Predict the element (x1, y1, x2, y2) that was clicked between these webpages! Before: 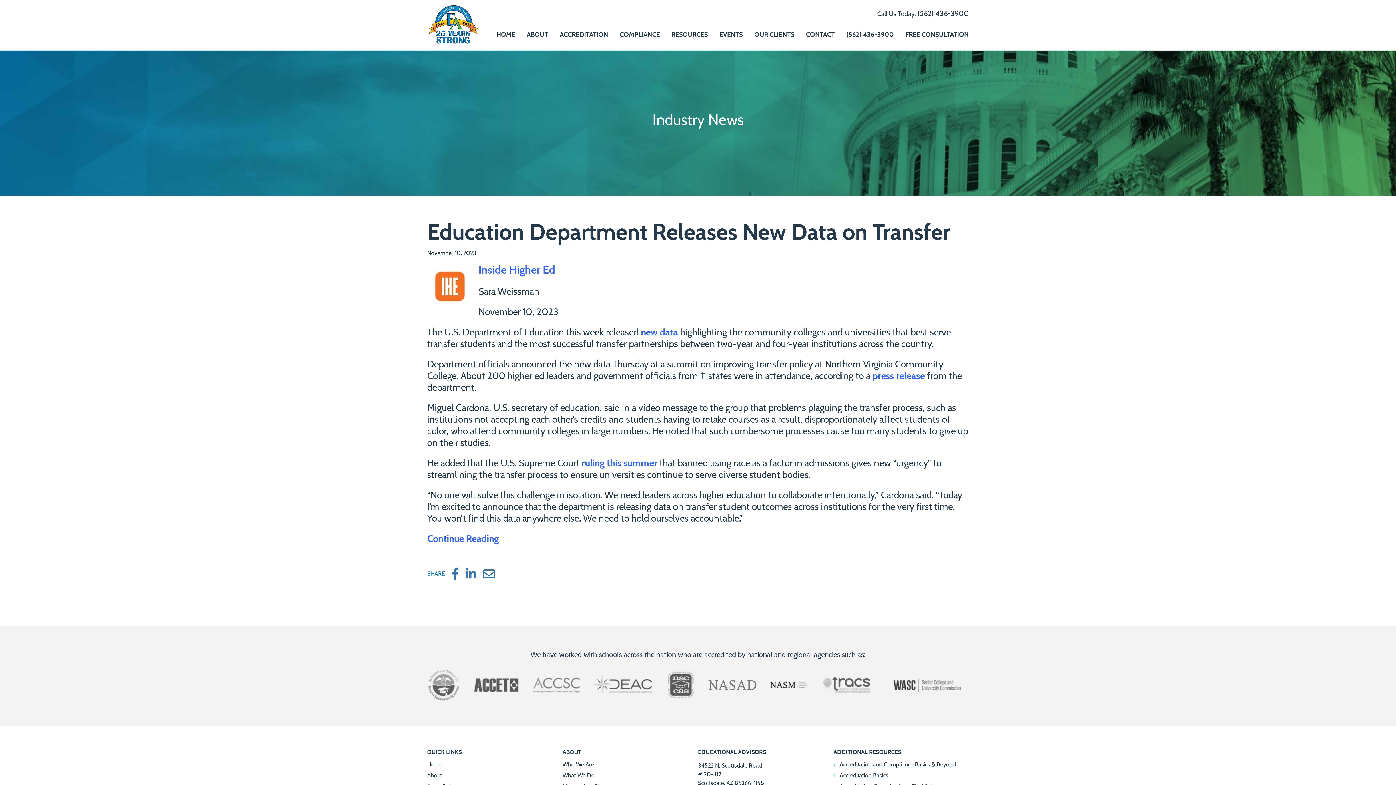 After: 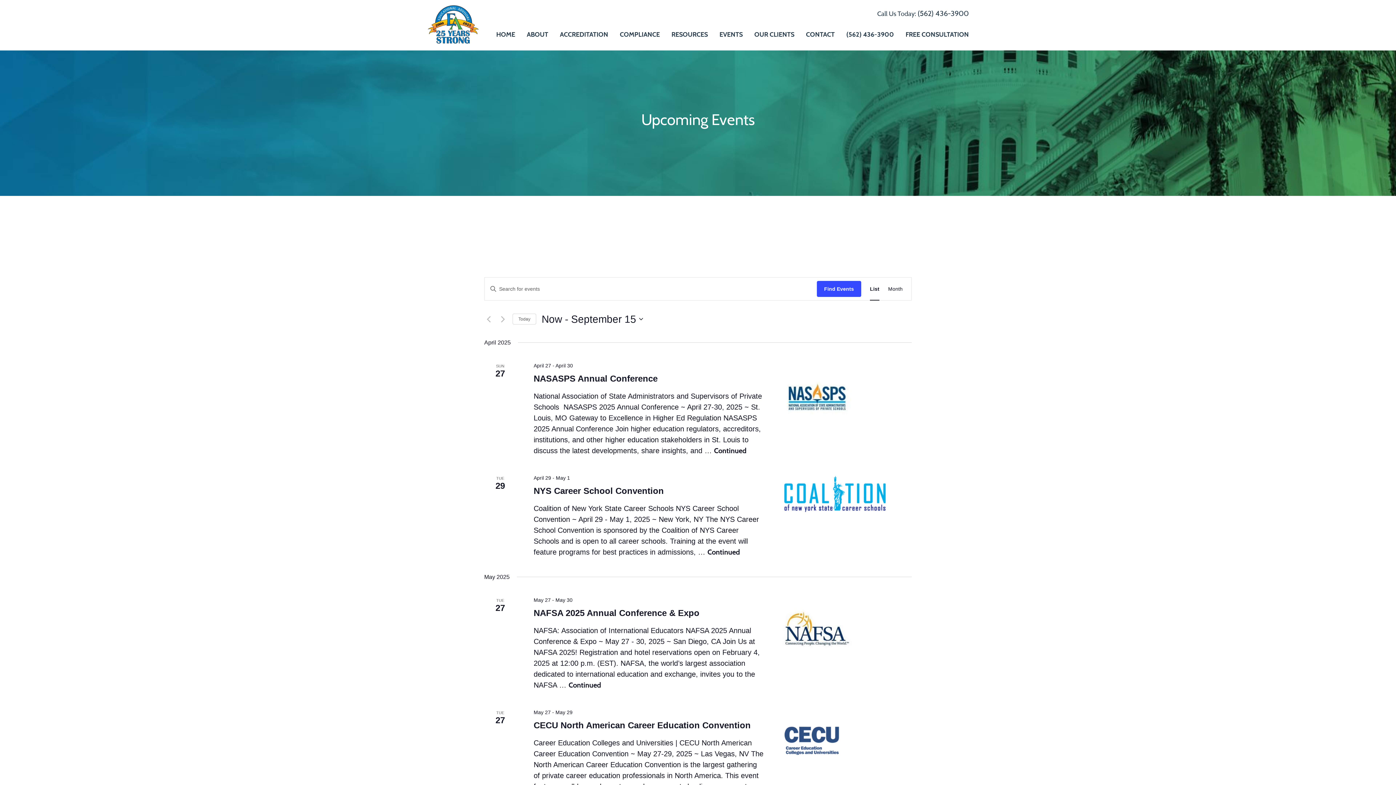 Action: bbox: (719, 31, 742, 38) label: EVENTS